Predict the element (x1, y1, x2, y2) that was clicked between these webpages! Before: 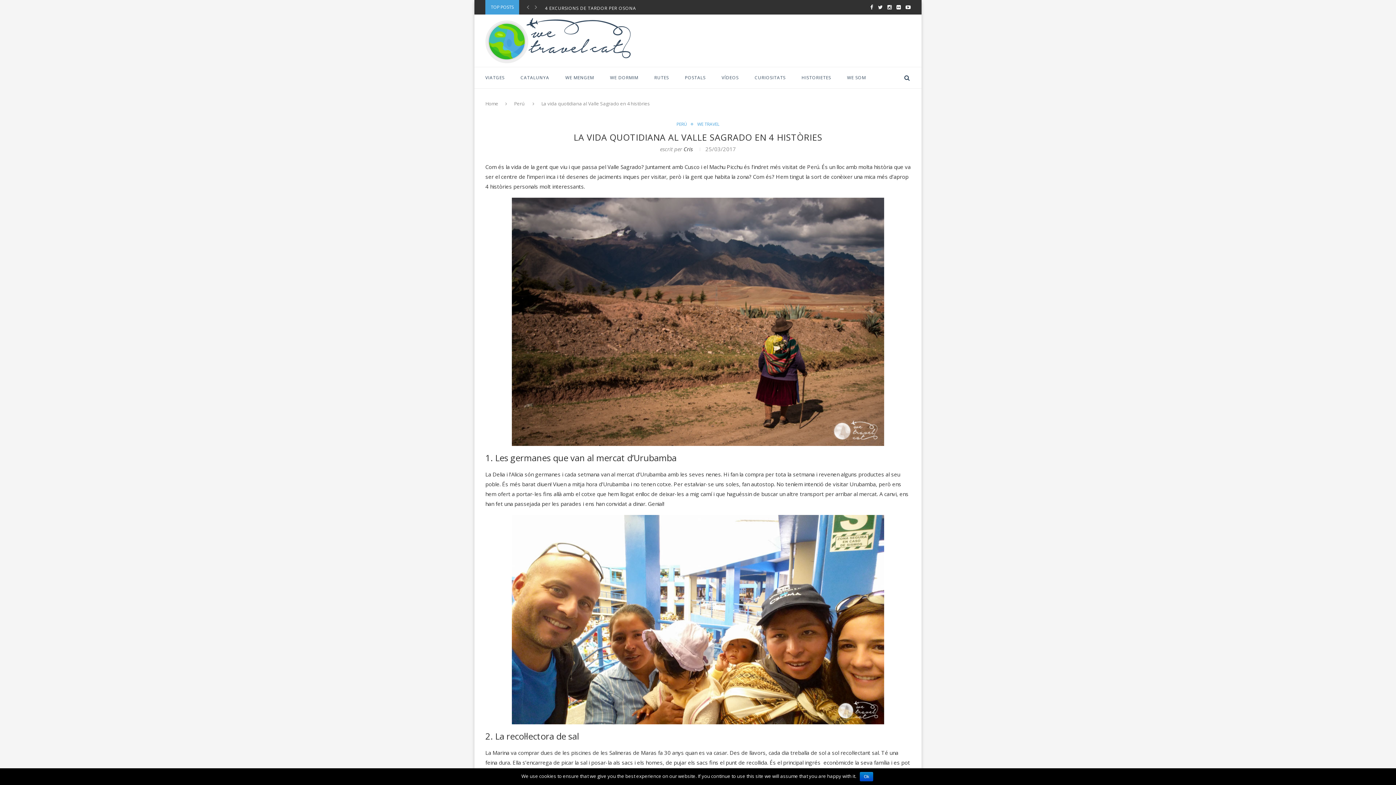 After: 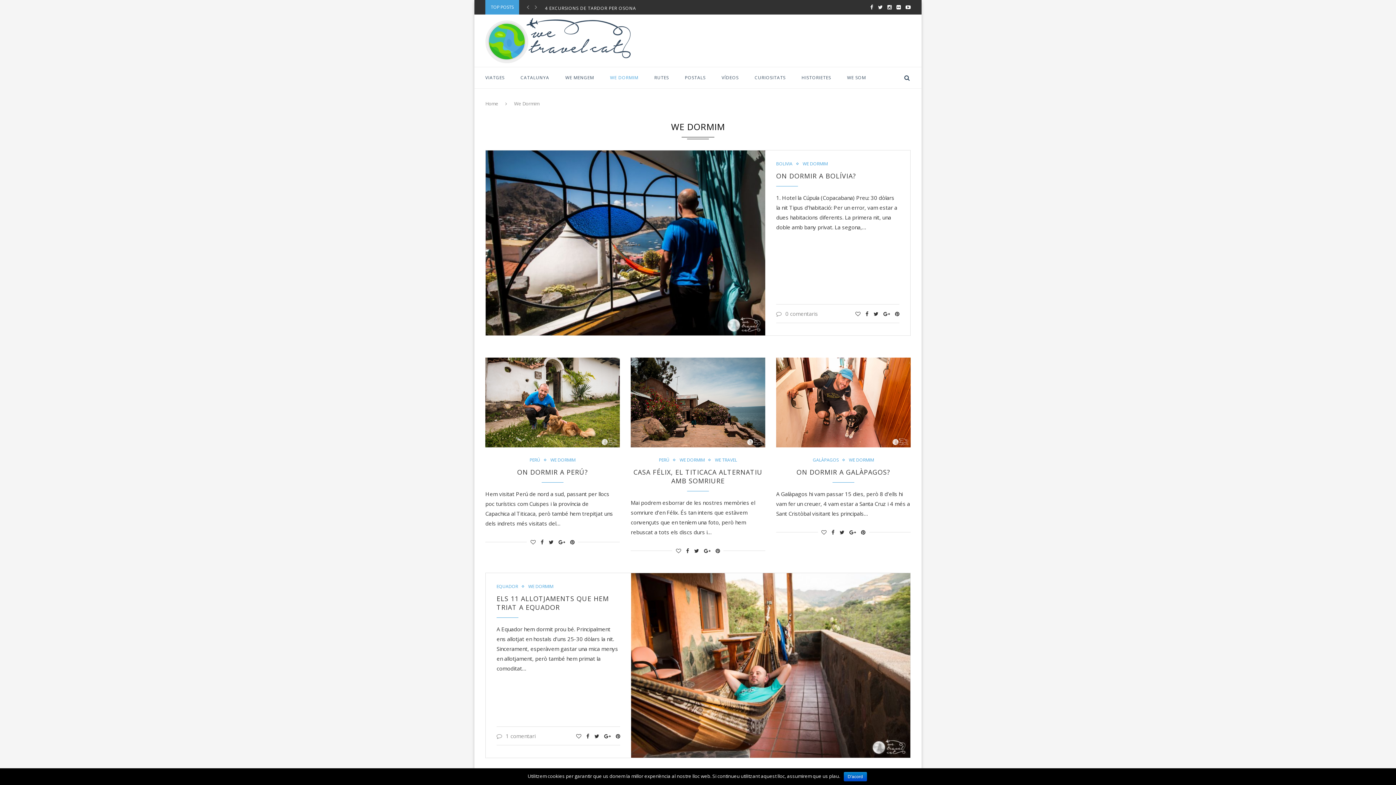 Action: label: WE DORMIM bbox: (610, 67, 638, 88)